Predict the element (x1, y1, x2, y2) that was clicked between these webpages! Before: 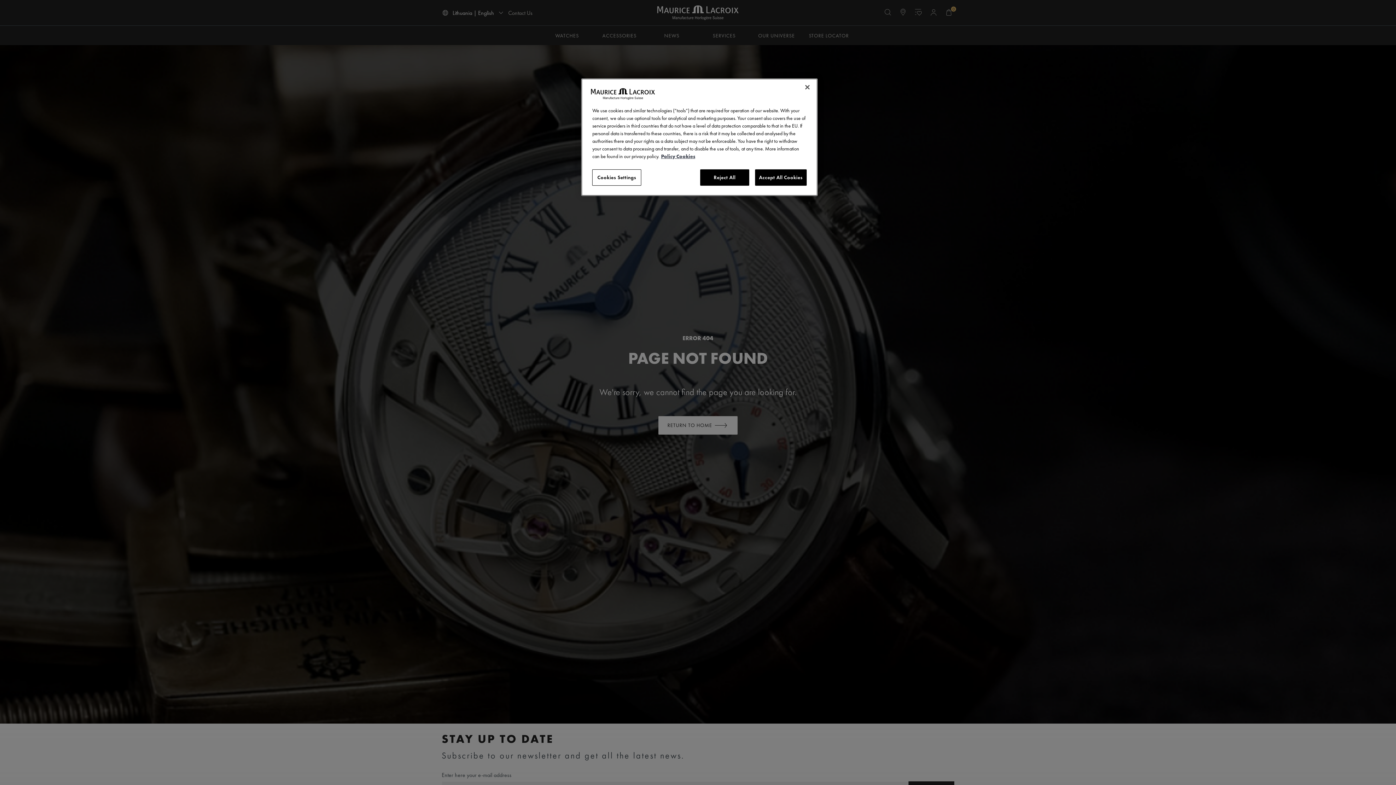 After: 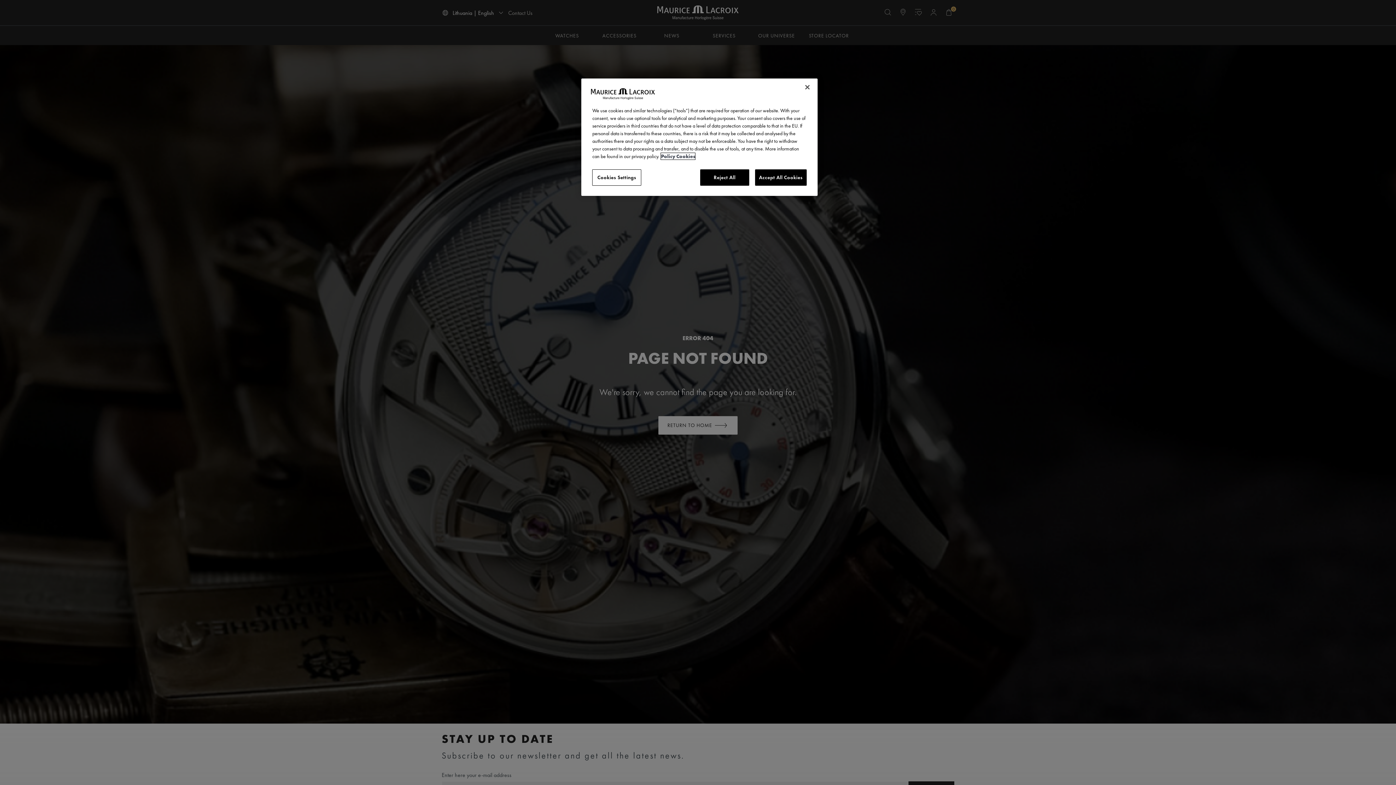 Action: label: More information about your privacy, opens in a new tab bbox: (661, 153, 695, 159)